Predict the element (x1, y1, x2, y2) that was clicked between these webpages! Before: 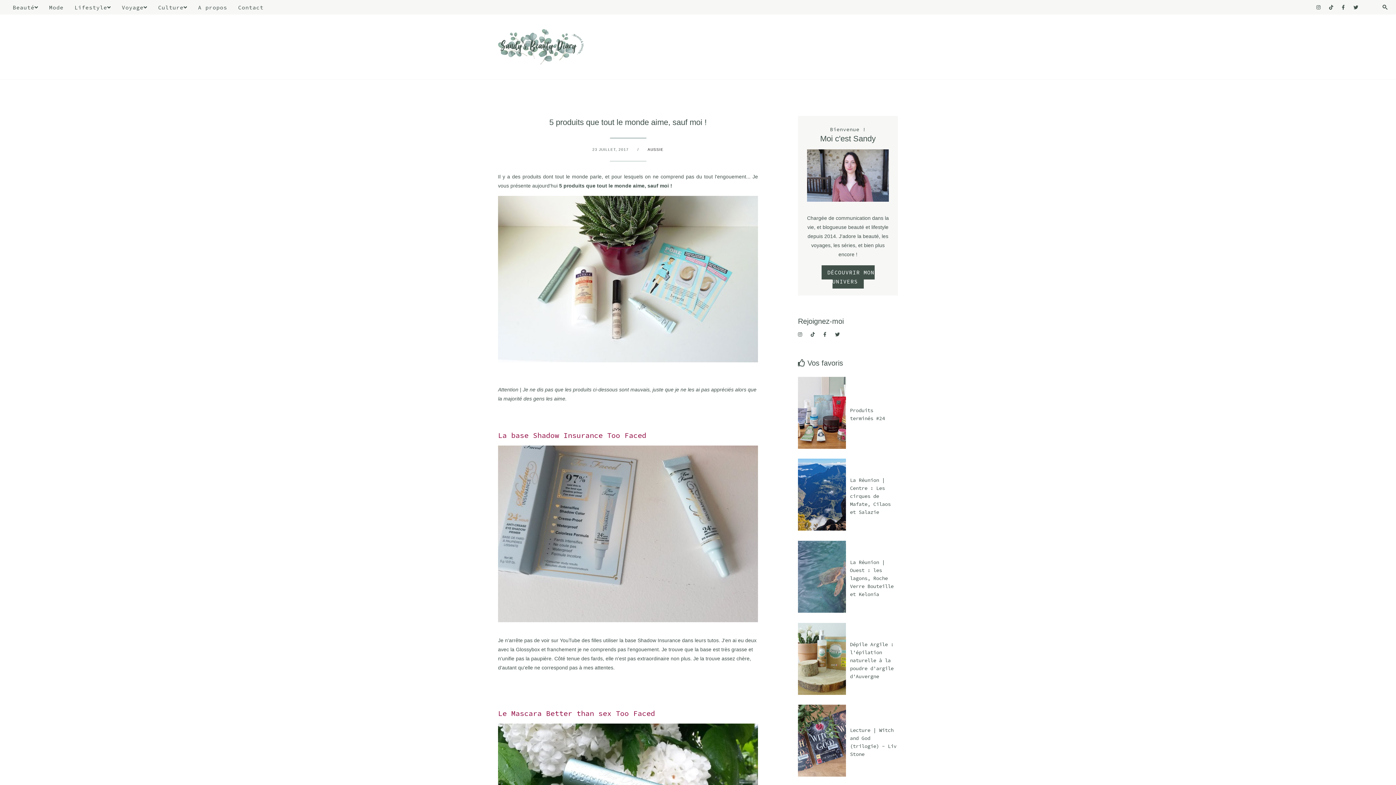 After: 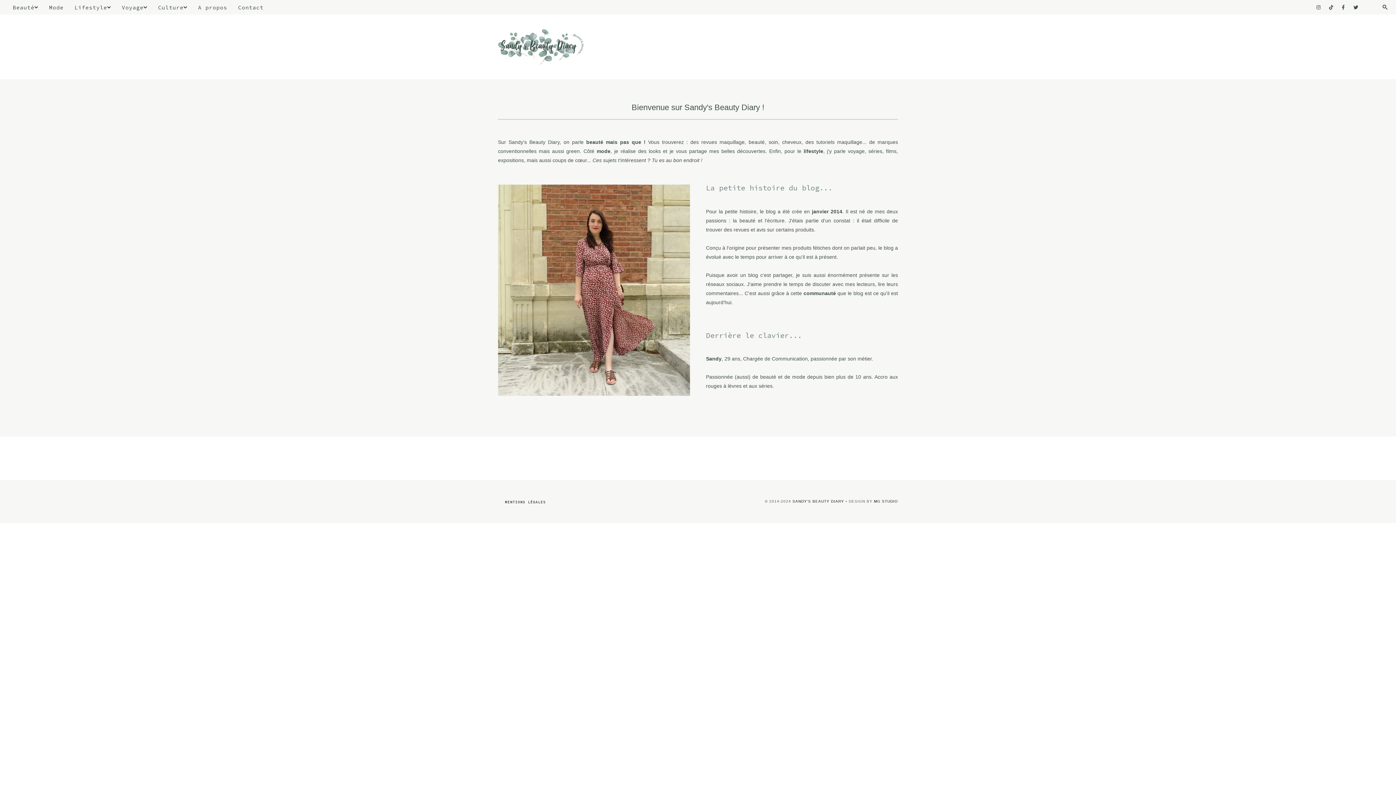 Action: bbox: (821, 265, 874, 288) label: DÉCOUVRIR MON UNIVERS